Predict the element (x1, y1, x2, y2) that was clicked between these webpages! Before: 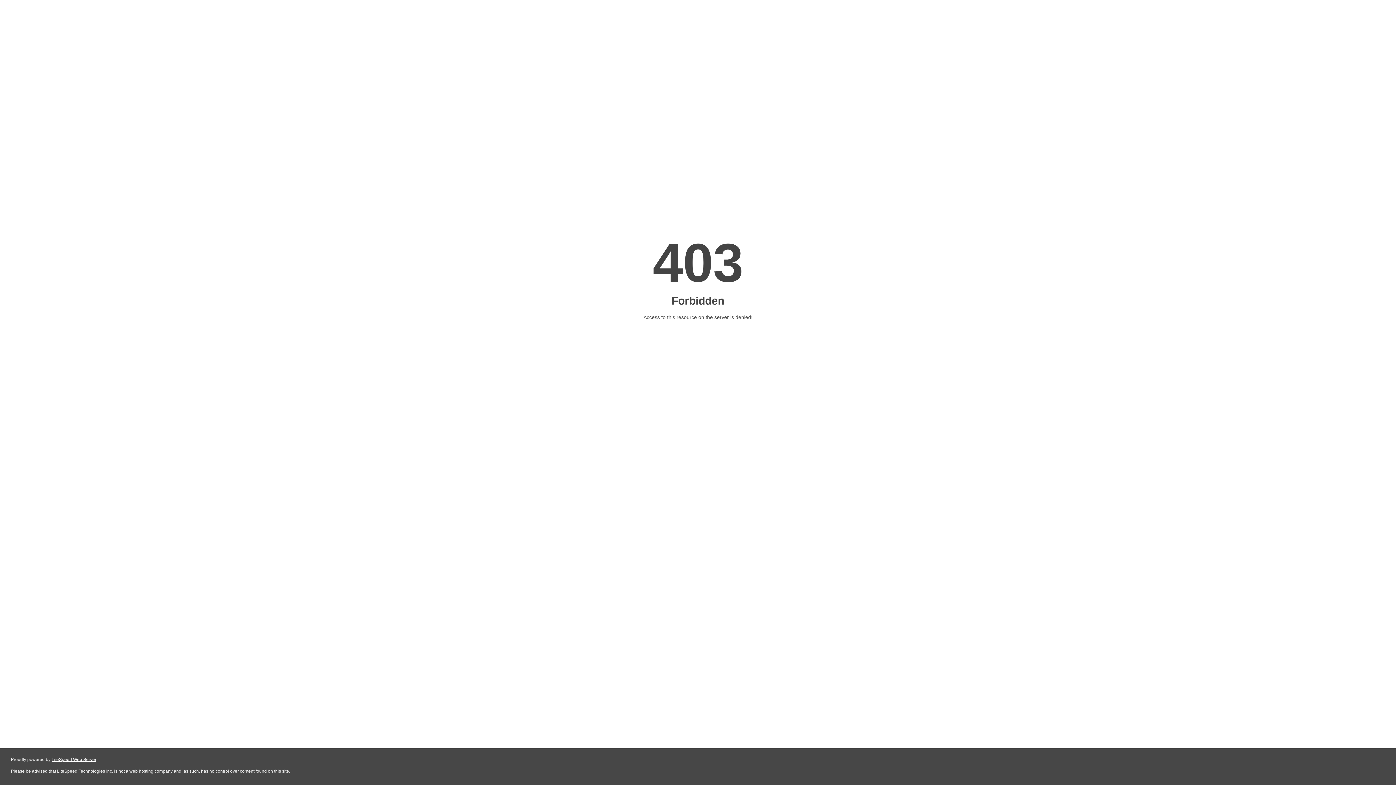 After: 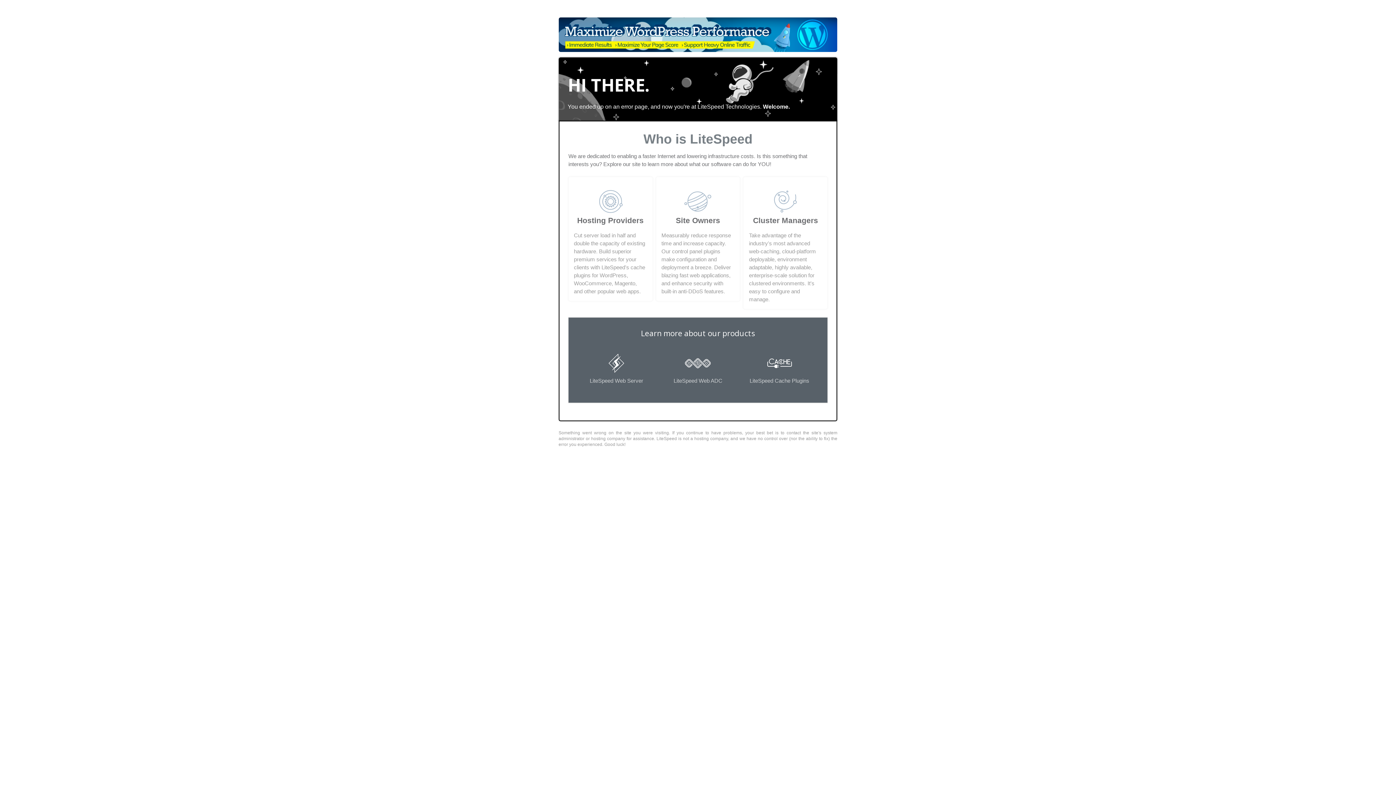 Action: label: LiteSpeed Web Server bbox: (51, 757, 96, 762)